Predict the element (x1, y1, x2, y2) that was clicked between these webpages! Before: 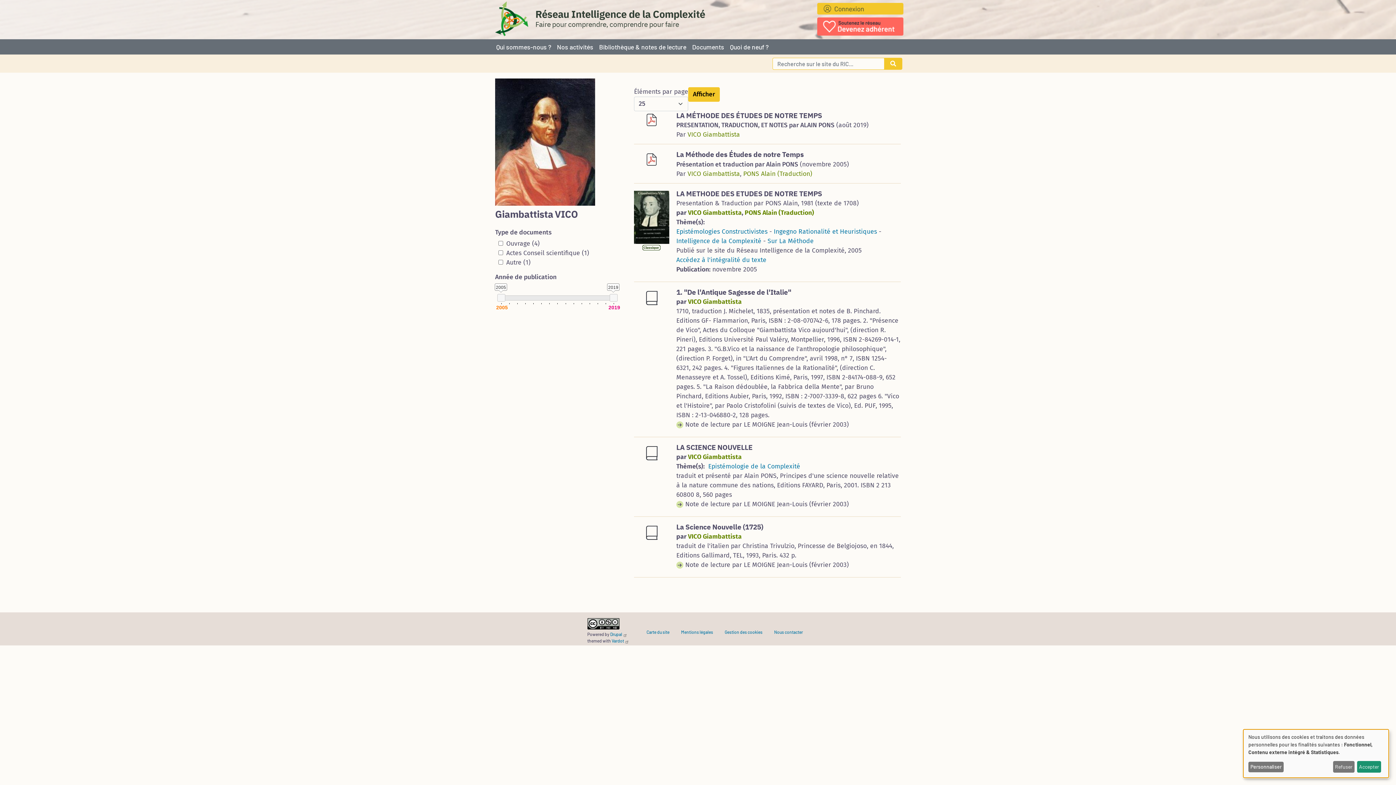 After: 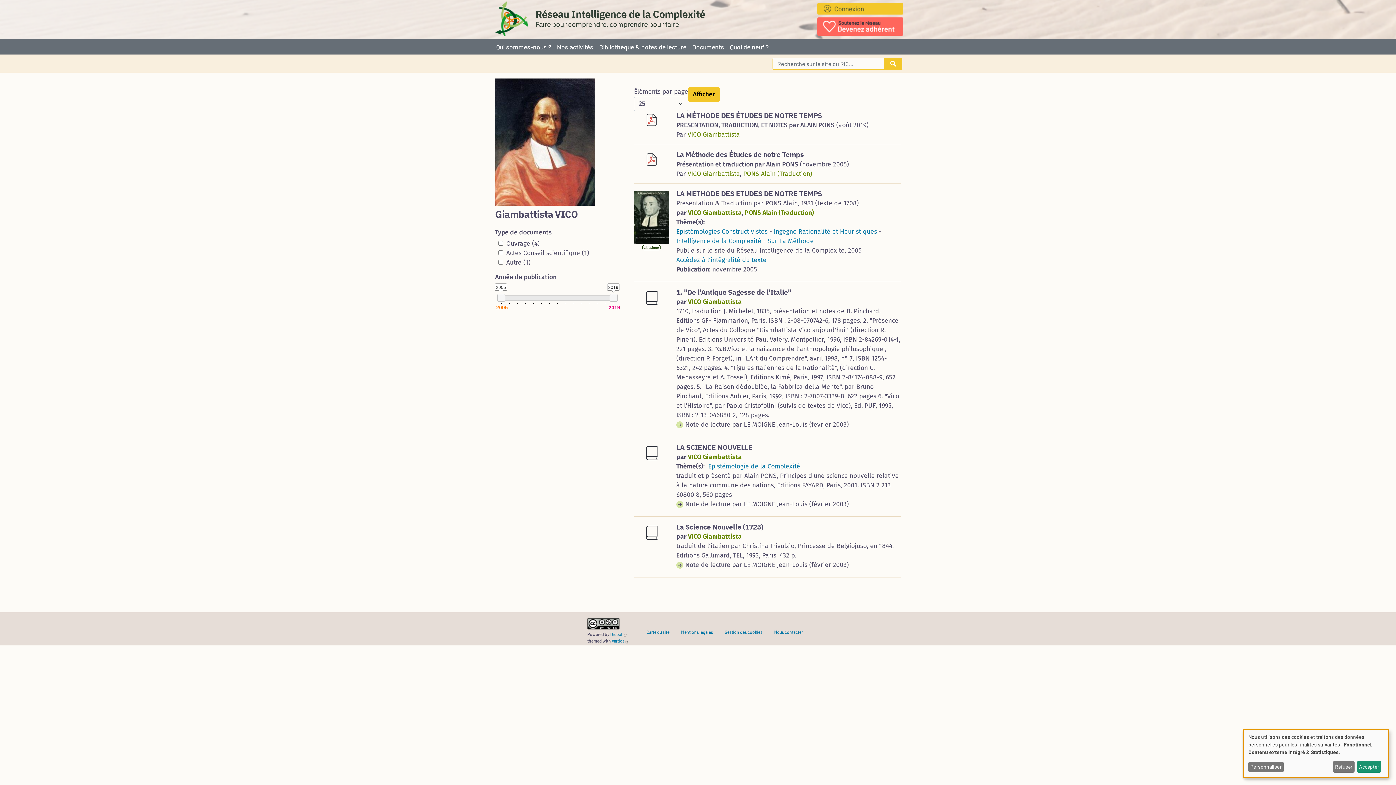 Action: bbox: (688, 533, 741, 540) label: VICO Giambattista